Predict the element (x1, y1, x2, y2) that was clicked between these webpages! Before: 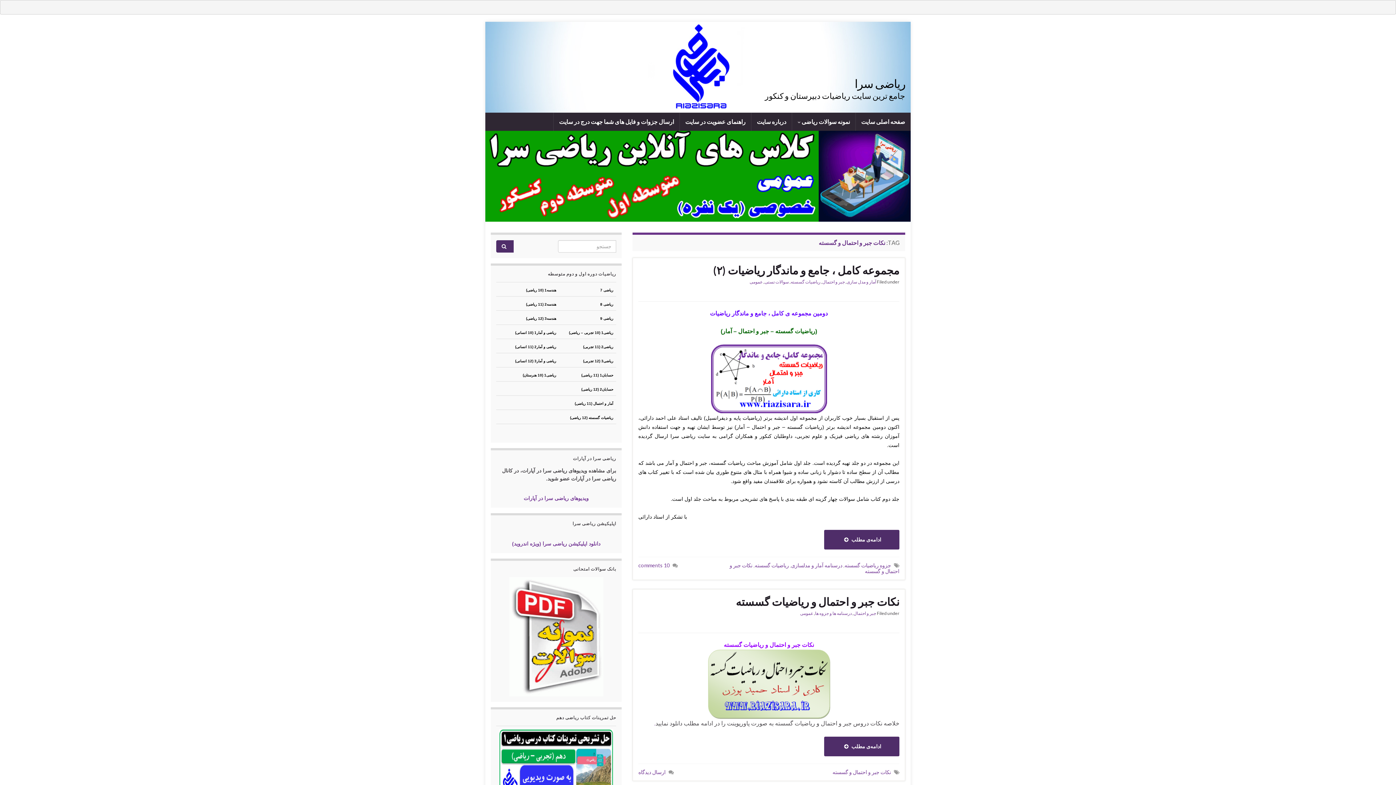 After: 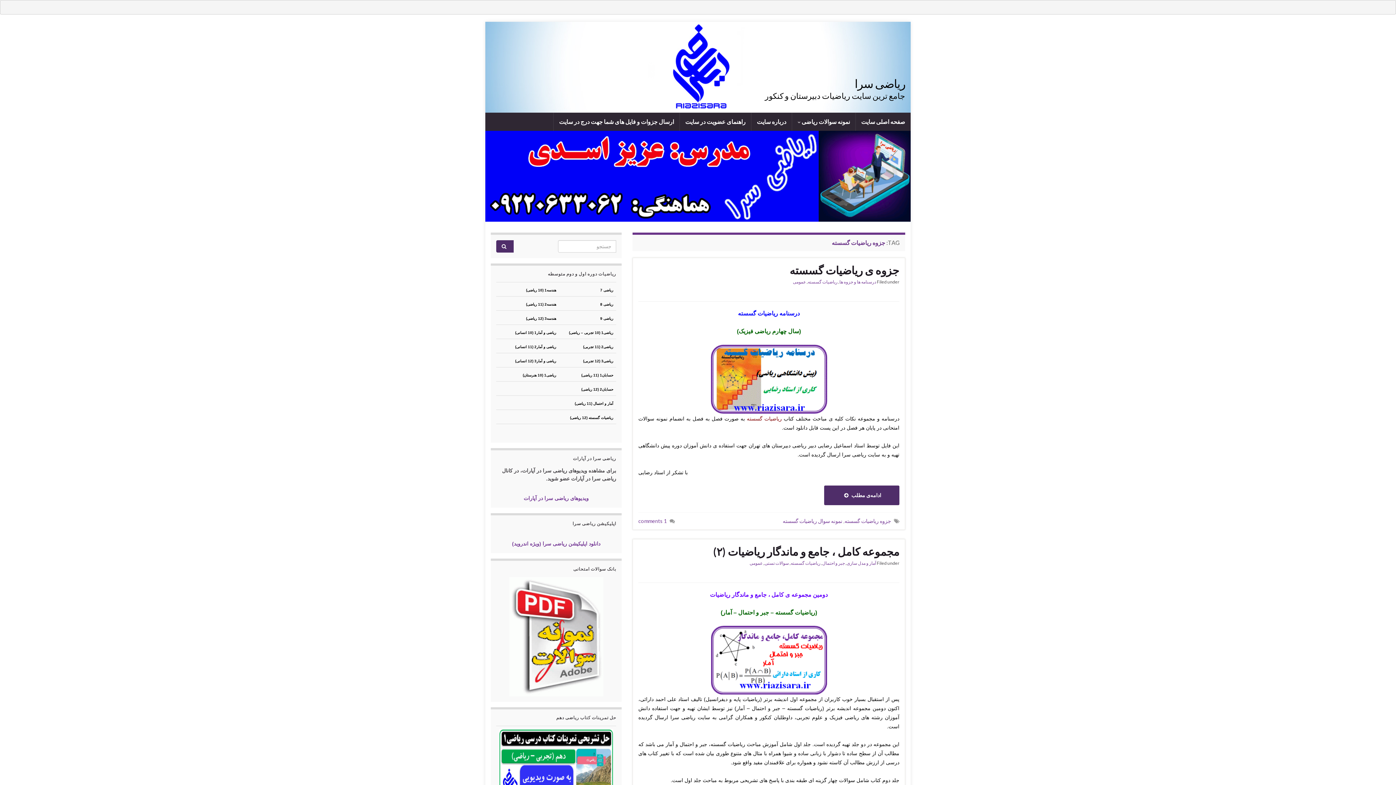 Action: label: جزوه ریاضیات گسسته bbox: (844, 562, 891, 568)